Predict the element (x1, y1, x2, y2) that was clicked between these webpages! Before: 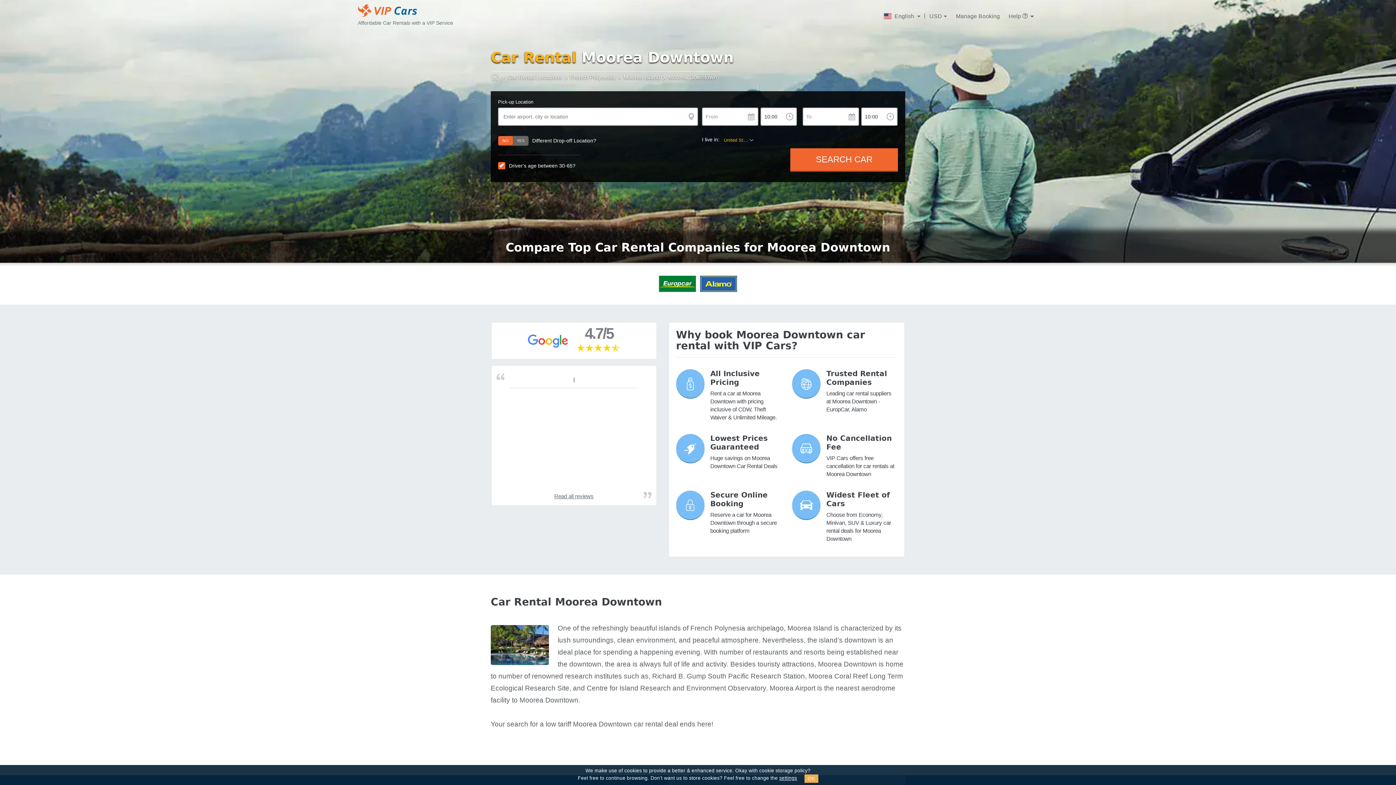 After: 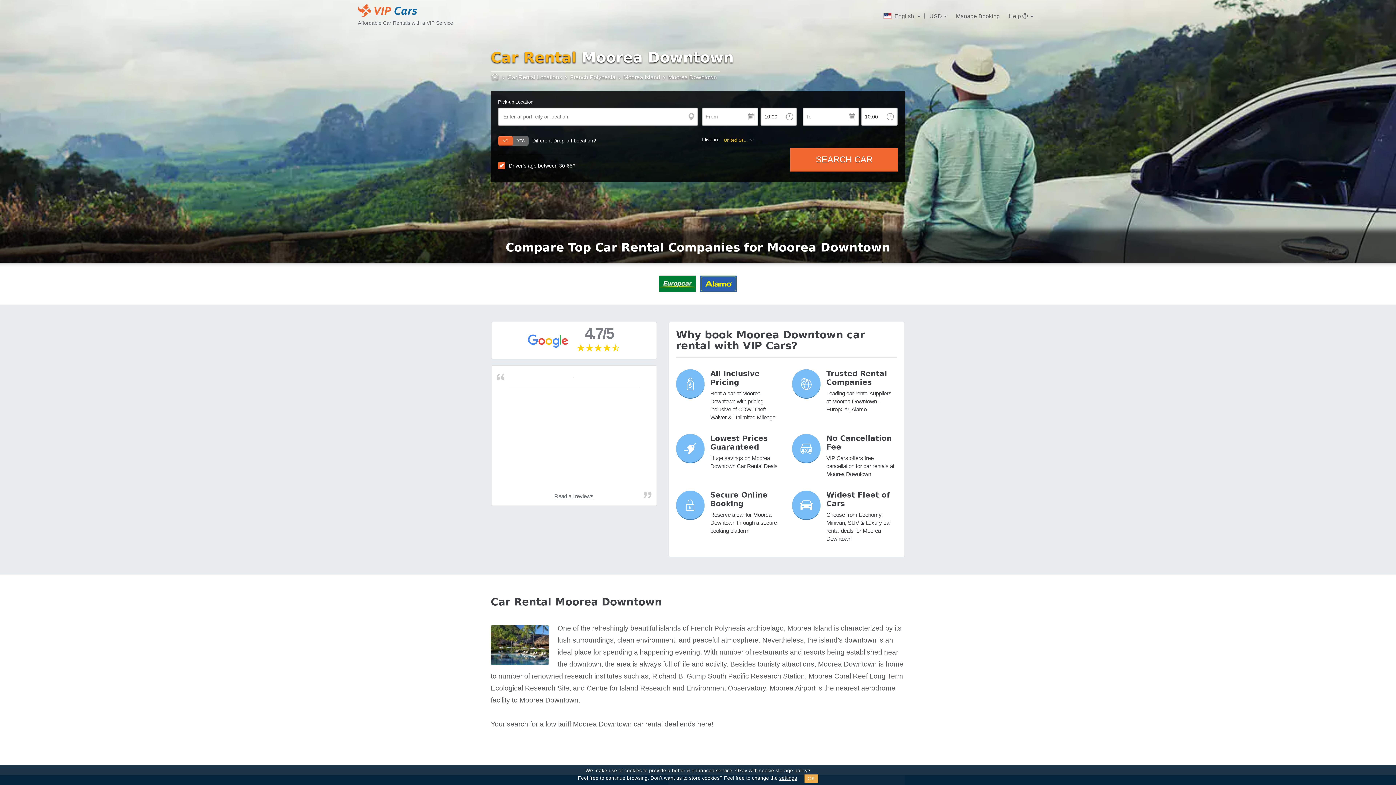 Action: label: Read all reviews bbox: (554, 492, 593, 500)